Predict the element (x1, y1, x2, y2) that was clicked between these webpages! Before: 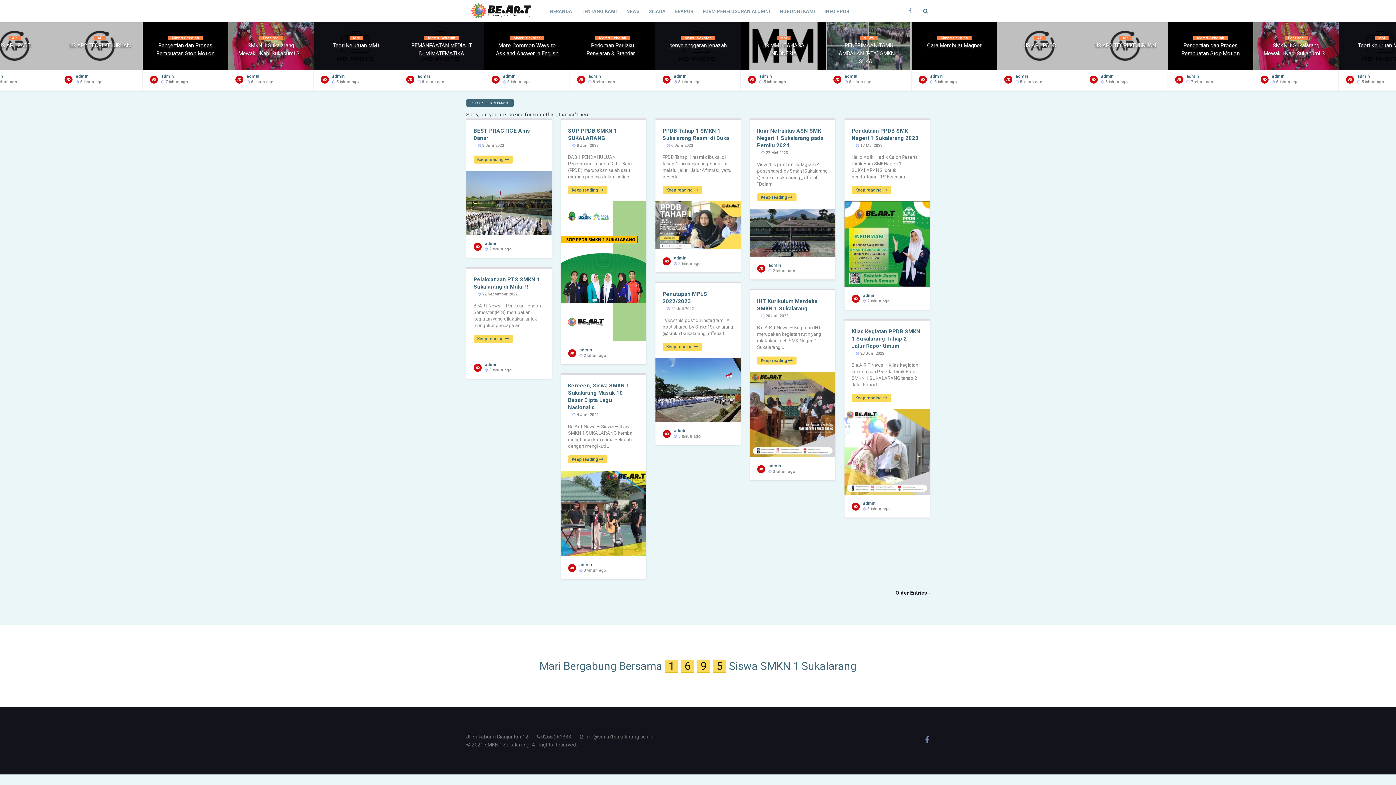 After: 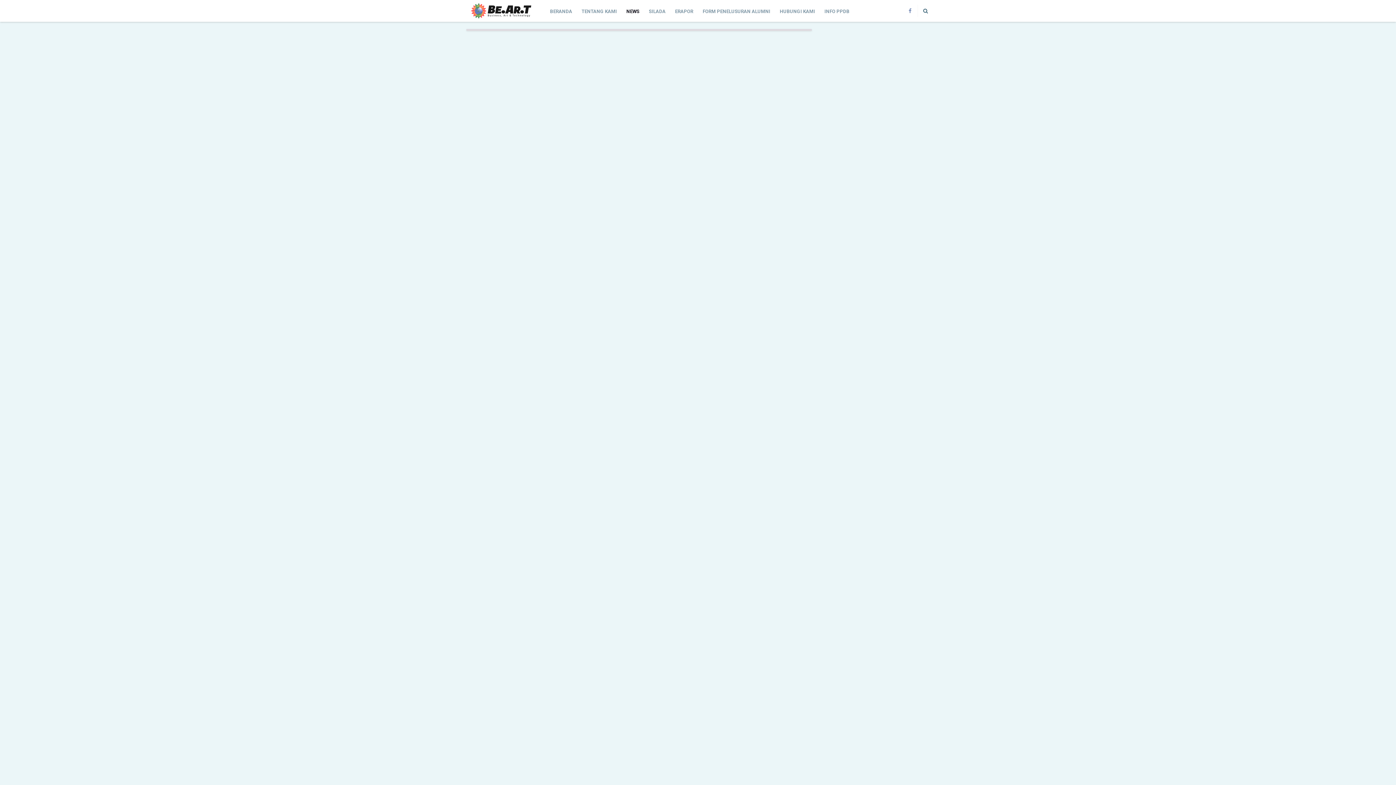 Action: bbox: (851, 328, 922, 349) label: Kilas Kegiatan PPDB SMKN 1 Sukalarang Tahap 2 Jalur Rapor Umum